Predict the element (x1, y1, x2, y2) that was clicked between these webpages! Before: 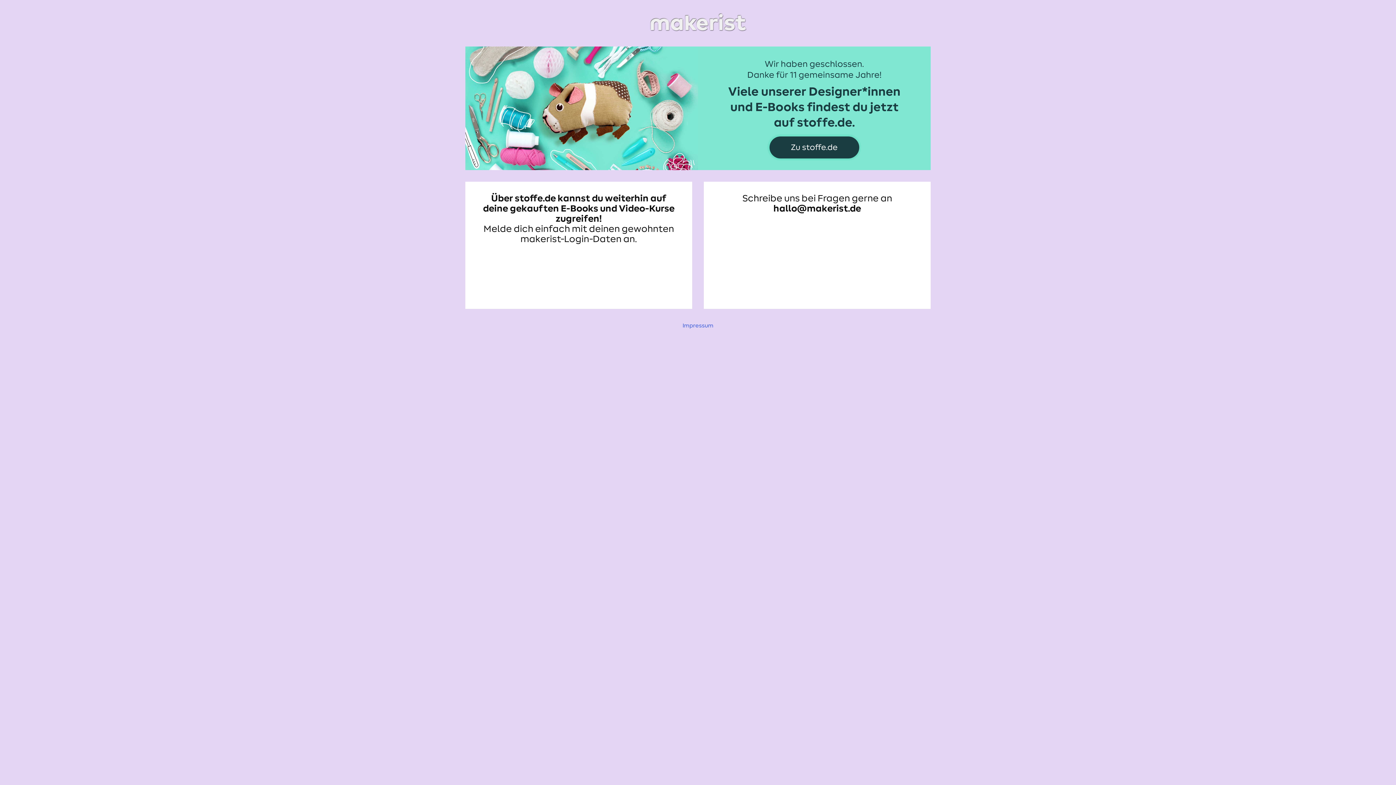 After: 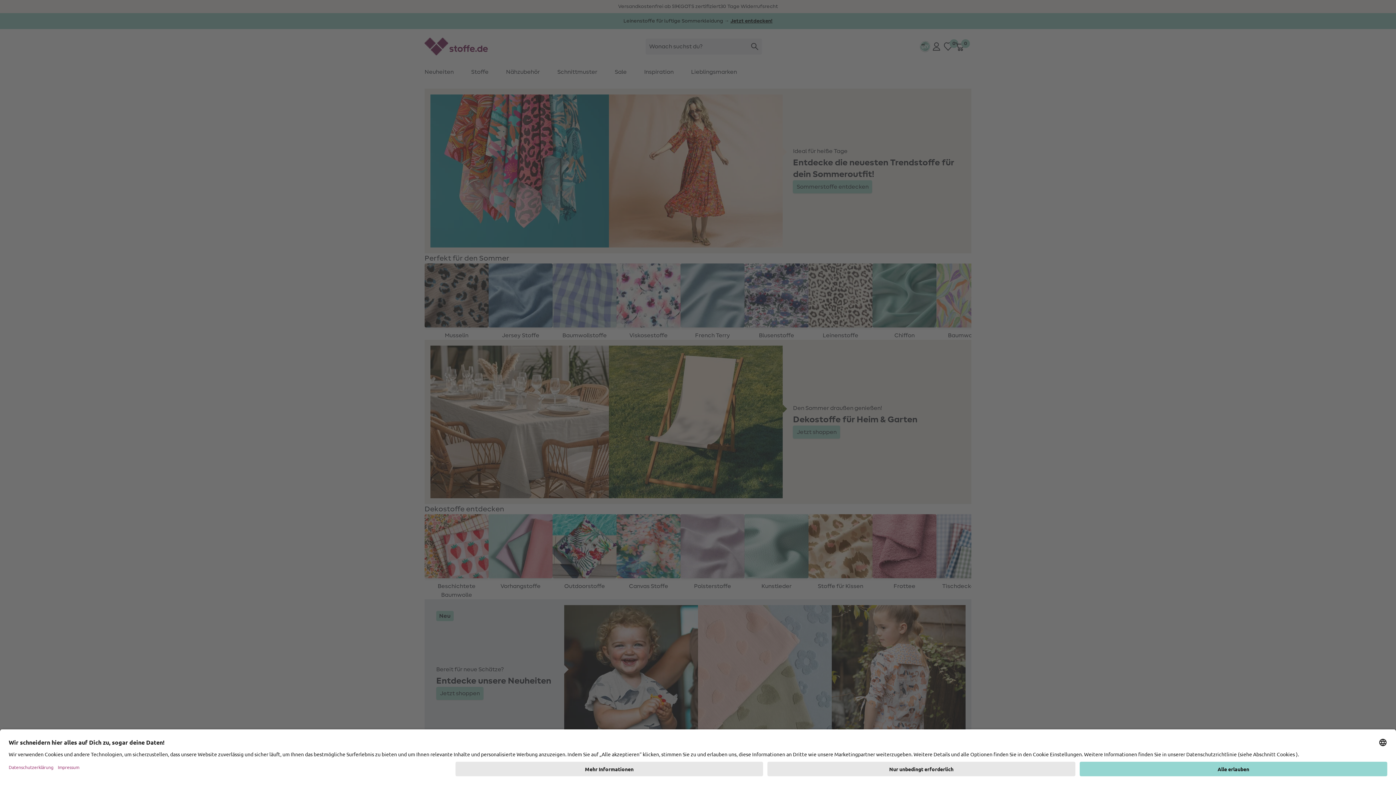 Action: bbox: (465, 48, 930, 54)